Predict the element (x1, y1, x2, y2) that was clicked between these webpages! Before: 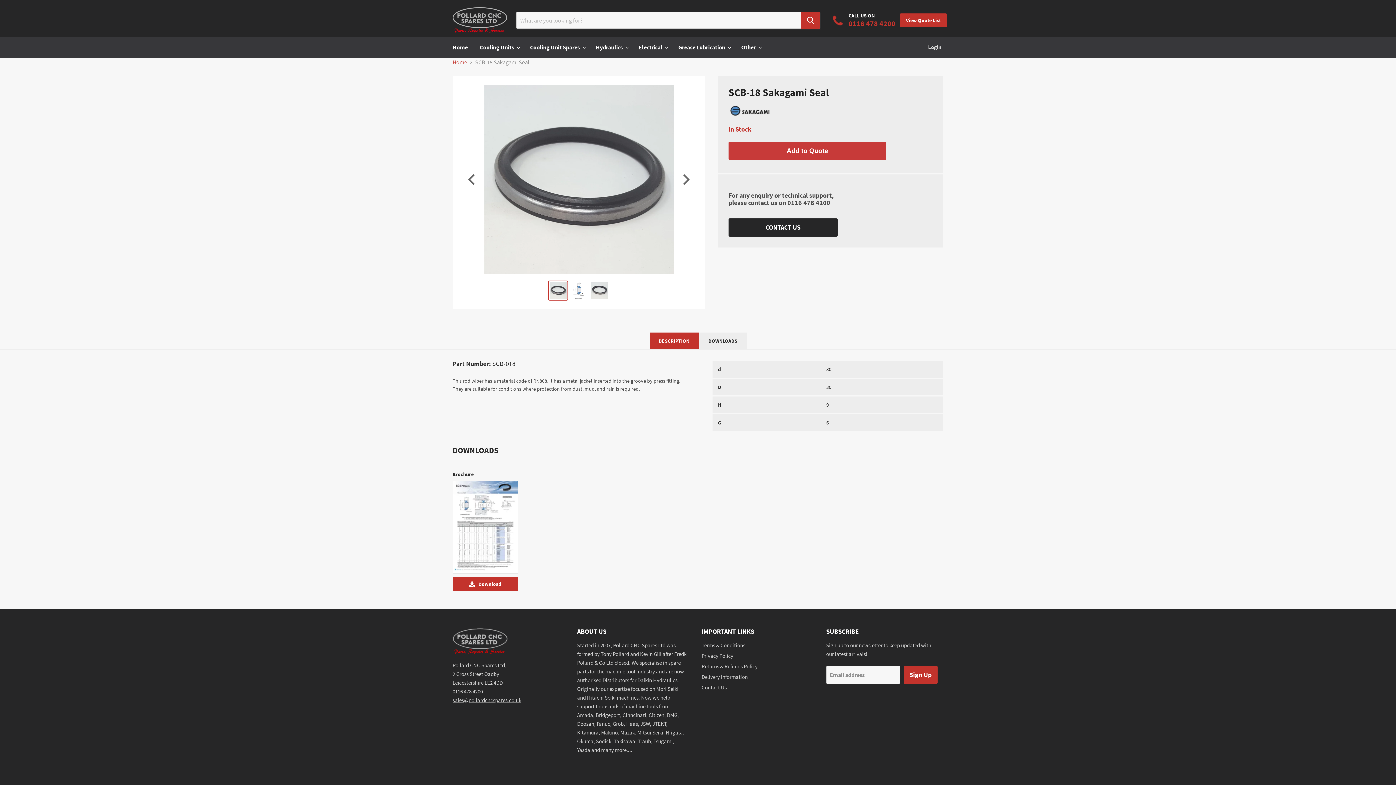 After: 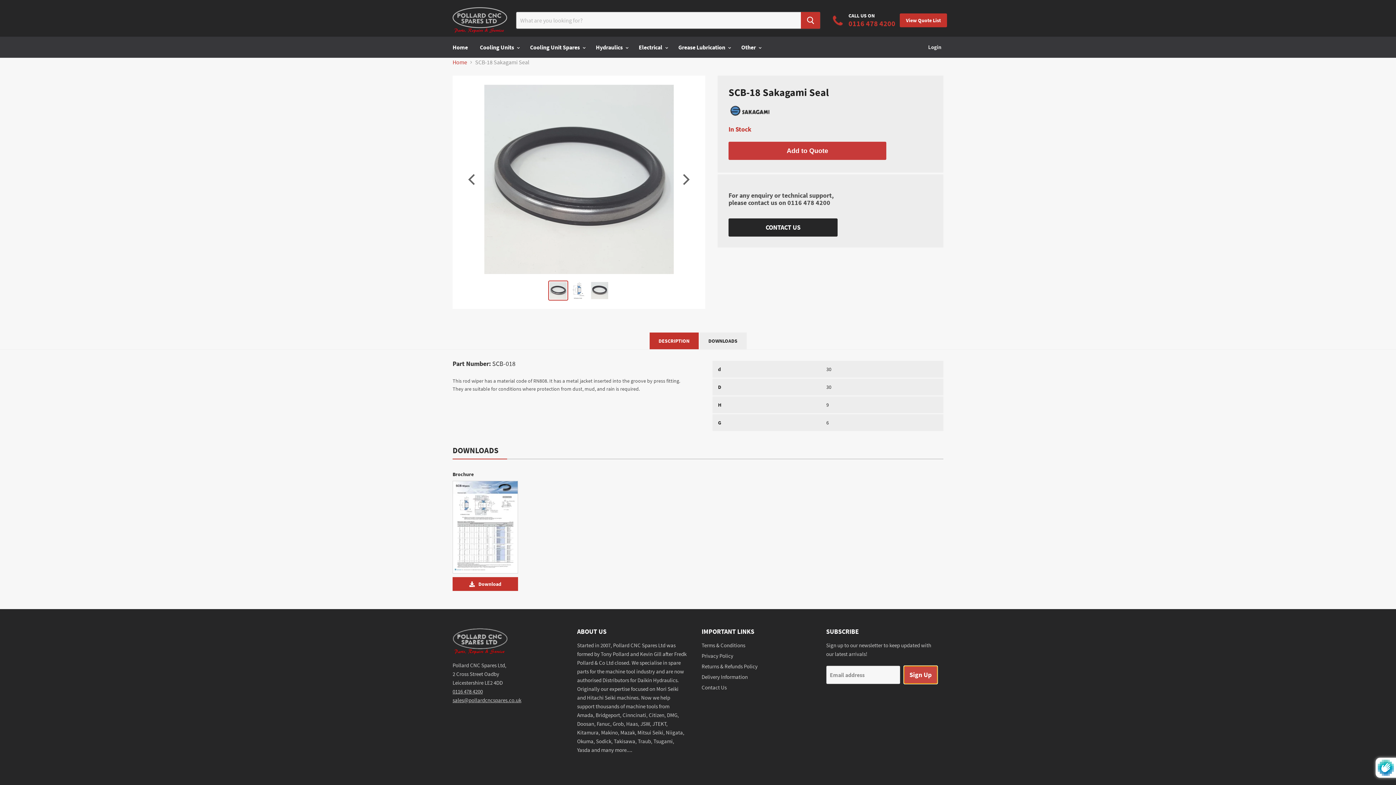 Action: label: Sign Up bbox: (903, 666, 937, 684)